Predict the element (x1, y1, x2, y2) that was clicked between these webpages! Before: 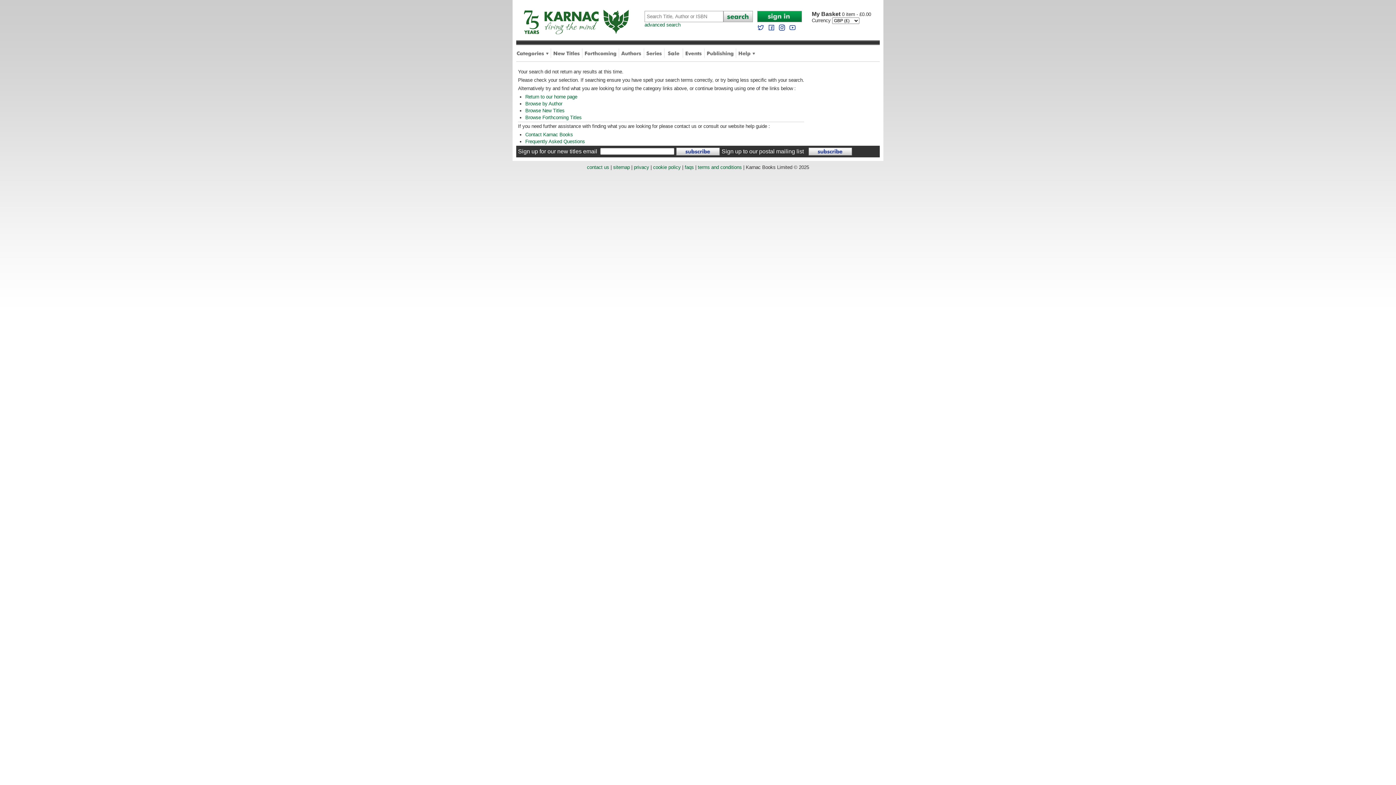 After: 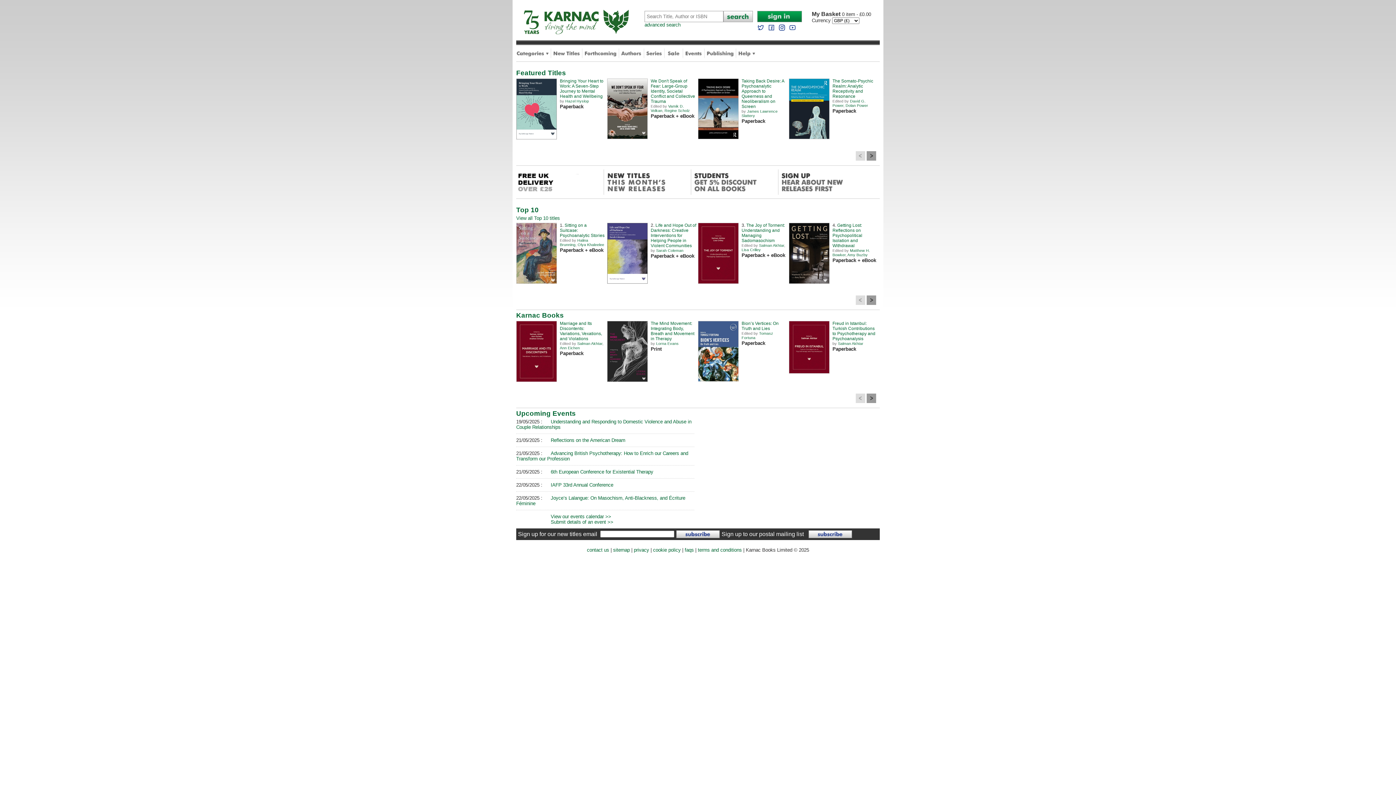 Action: label: Return to our home page bbox: (525, 94, 577, 99)